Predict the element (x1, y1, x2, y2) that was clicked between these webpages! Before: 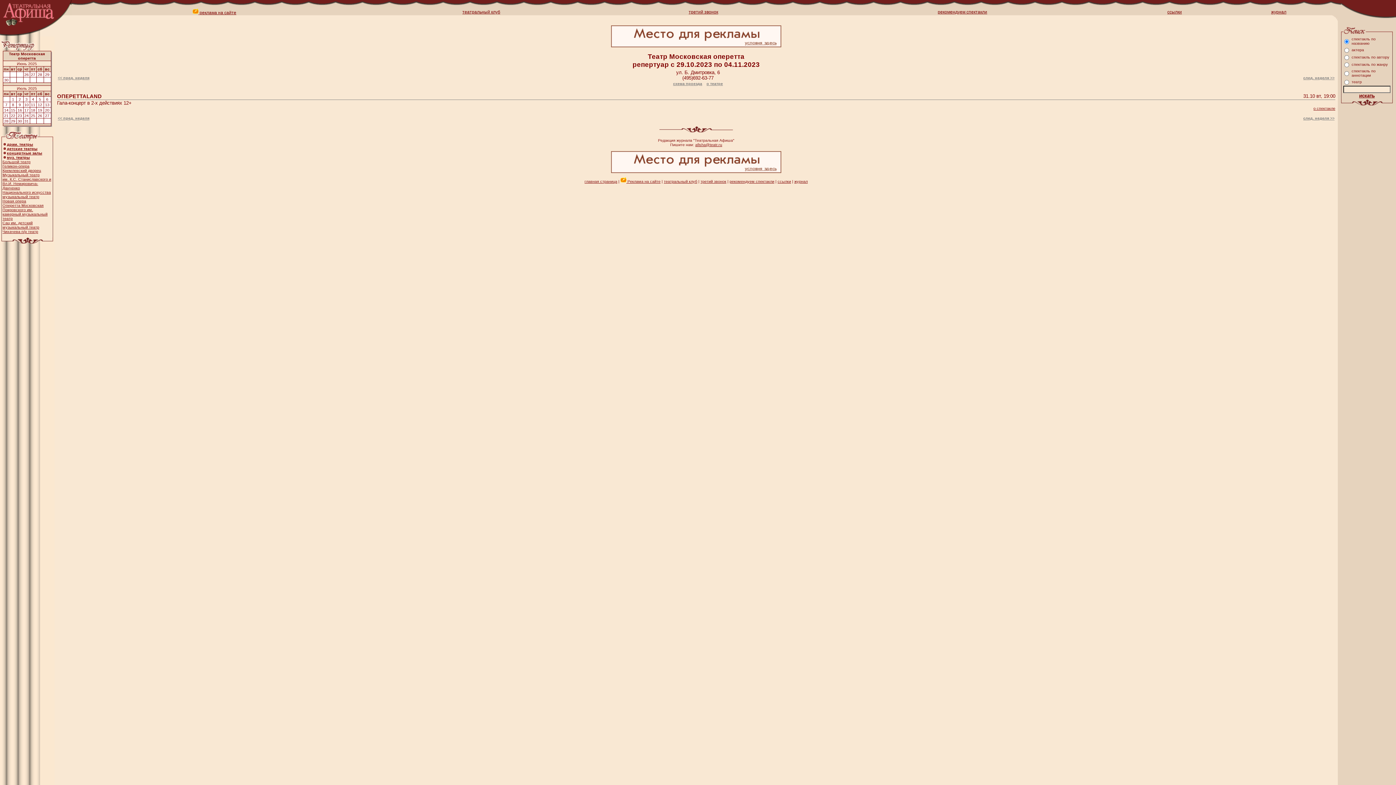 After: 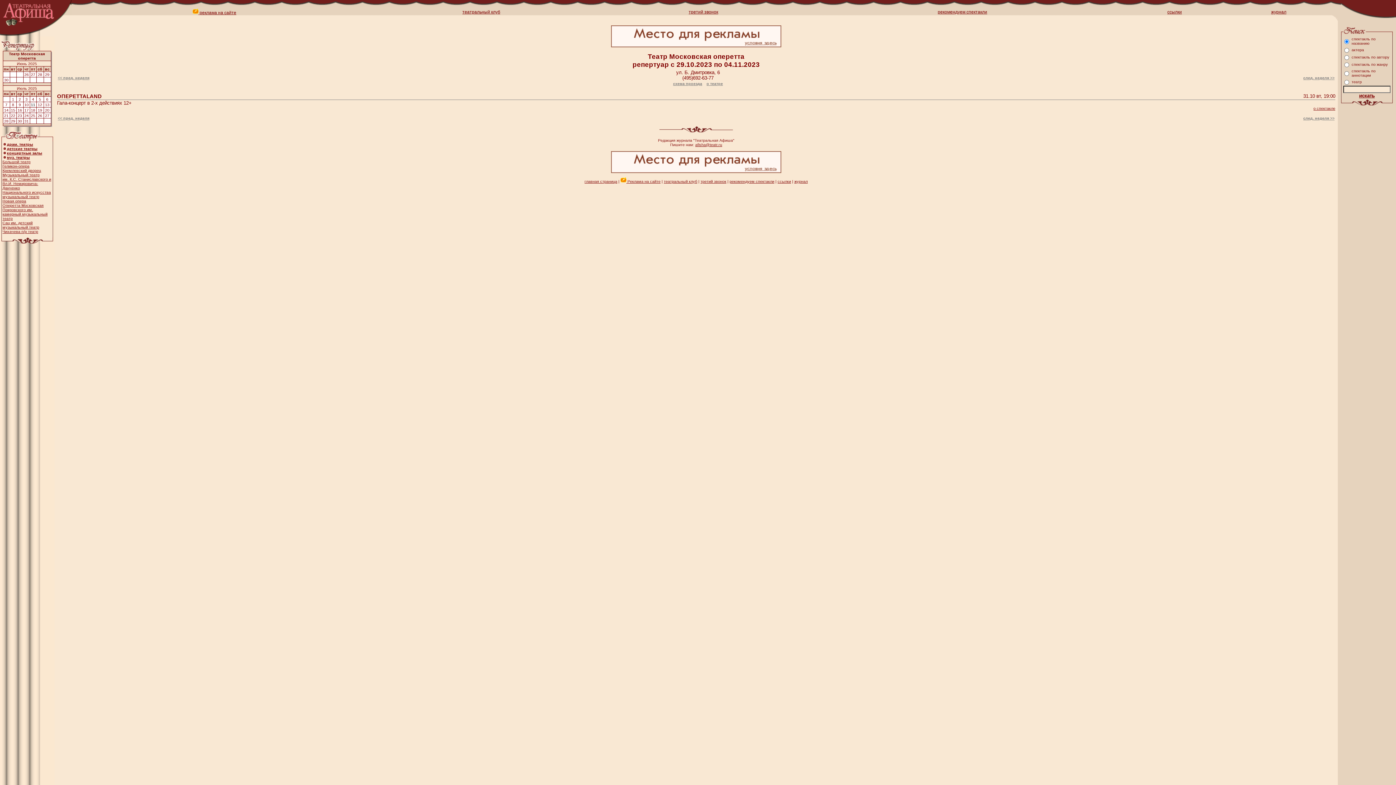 Action: label: 11 bbox: (30, 102, 35, 106)